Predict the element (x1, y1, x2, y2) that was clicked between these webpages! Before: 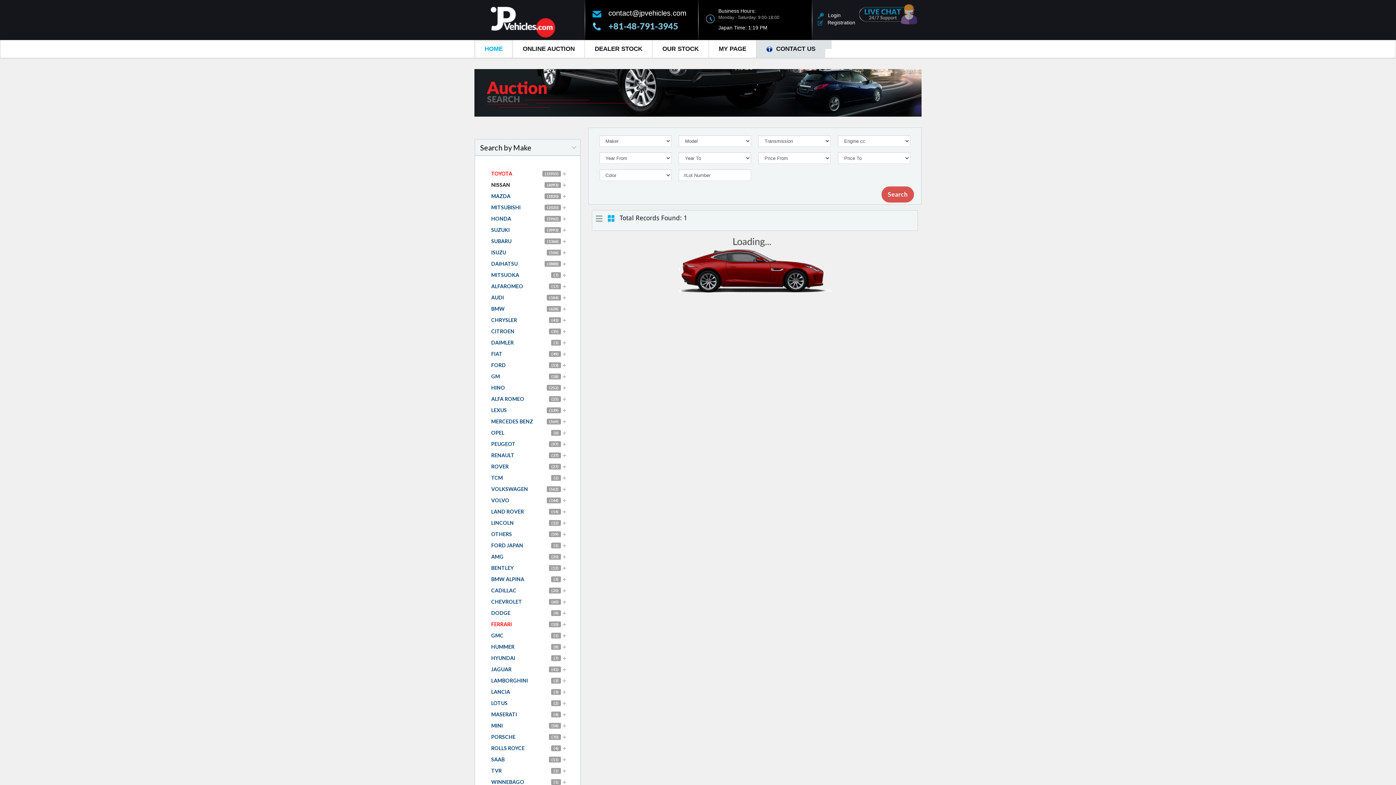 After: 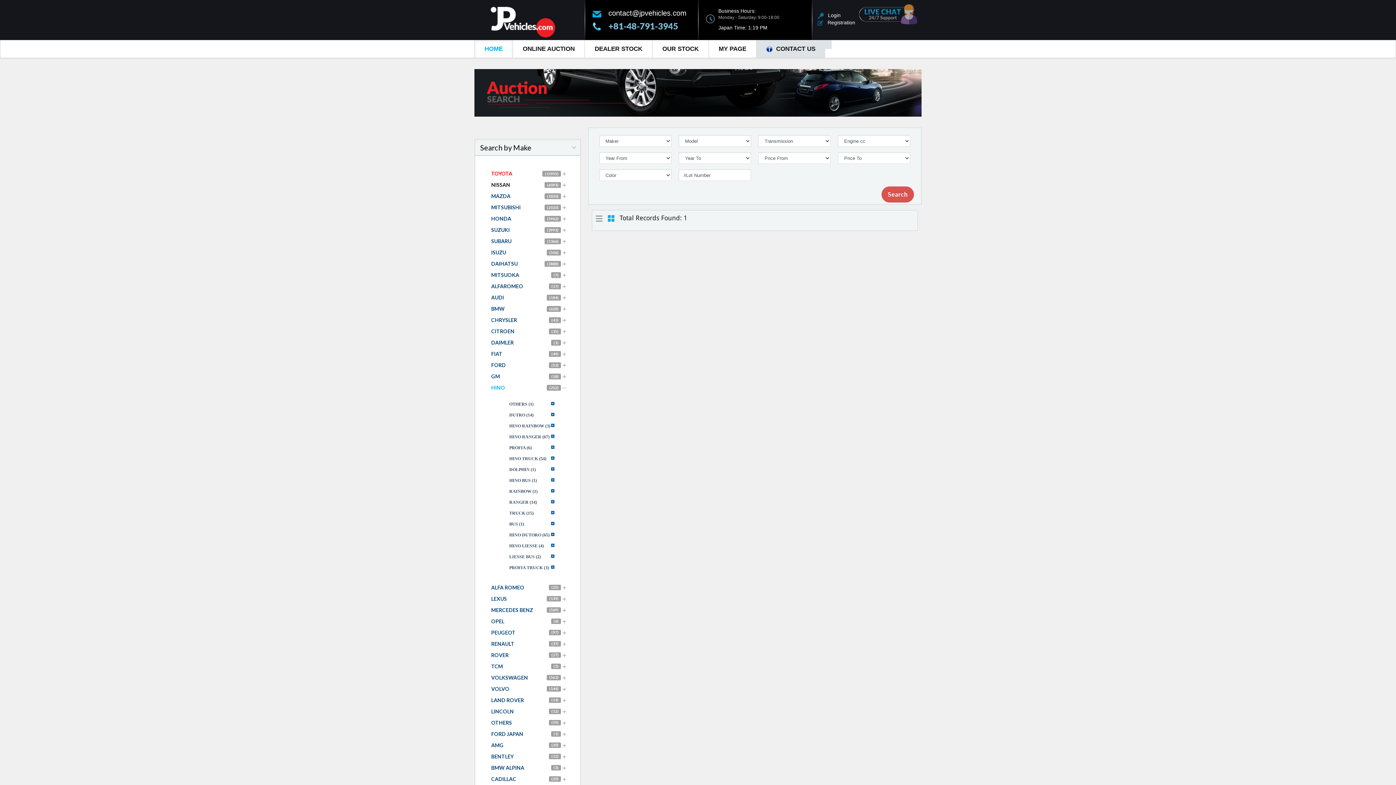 Action: label: HINO
(252) bbox: (491, 382, 561, 393)